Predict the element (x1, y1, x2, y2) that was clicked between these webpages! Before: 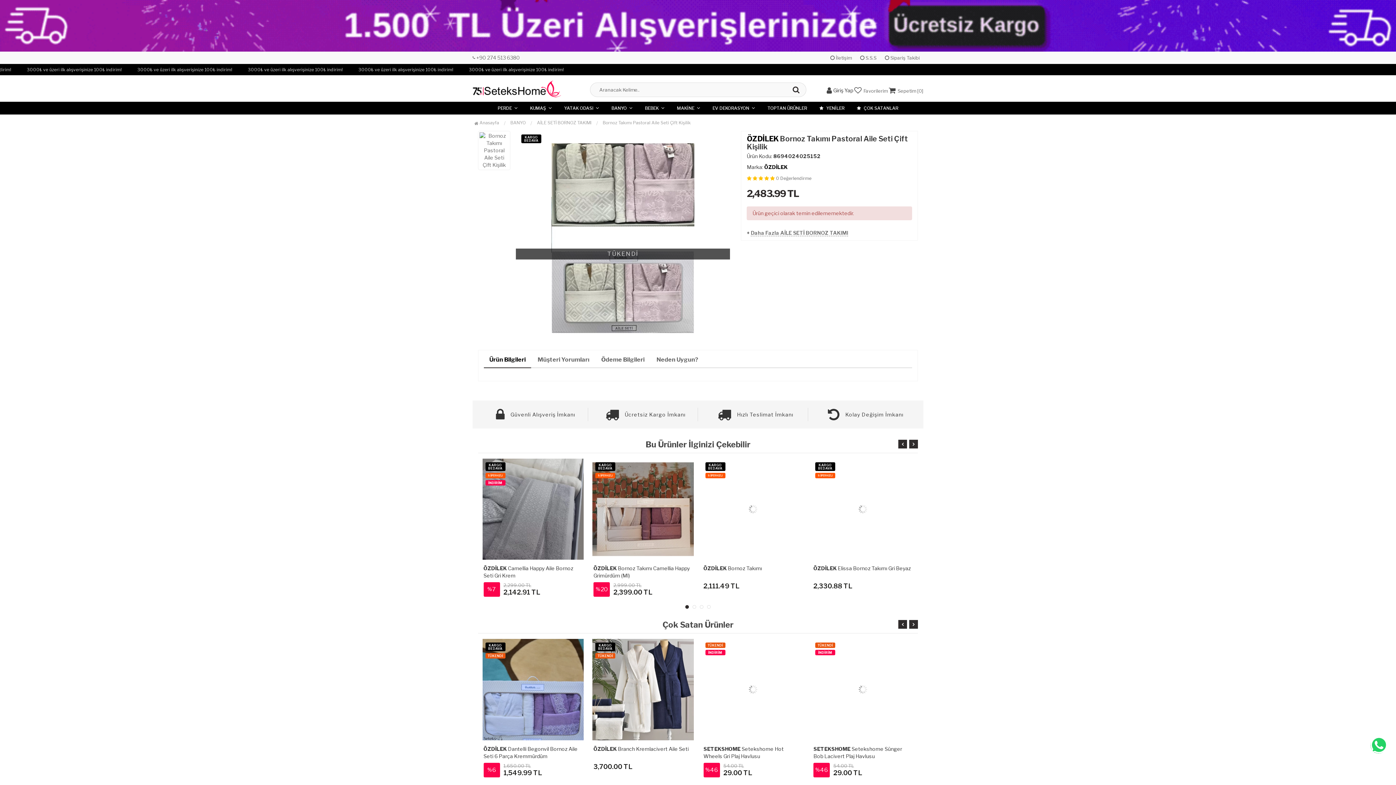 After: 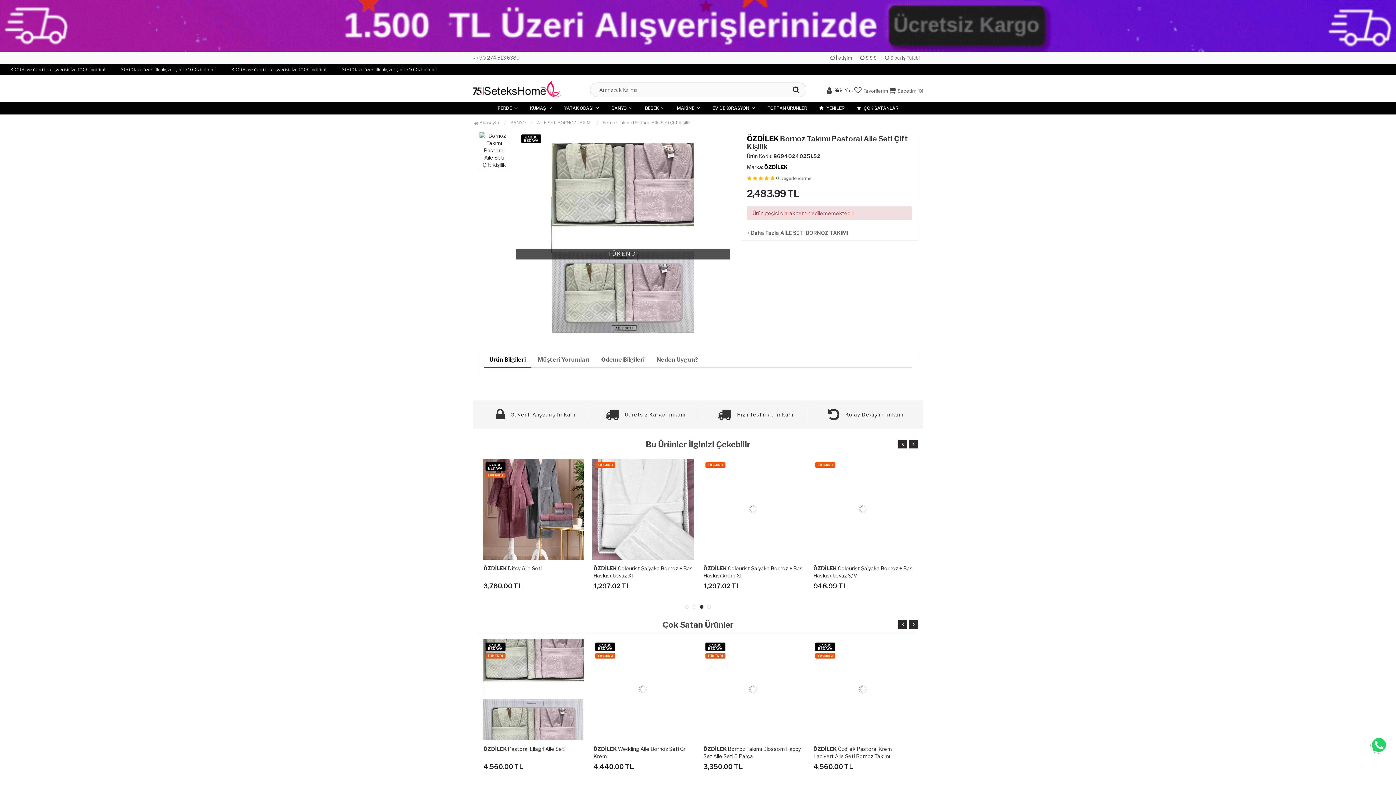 Action: bbox: (479, 132, 509, 168)